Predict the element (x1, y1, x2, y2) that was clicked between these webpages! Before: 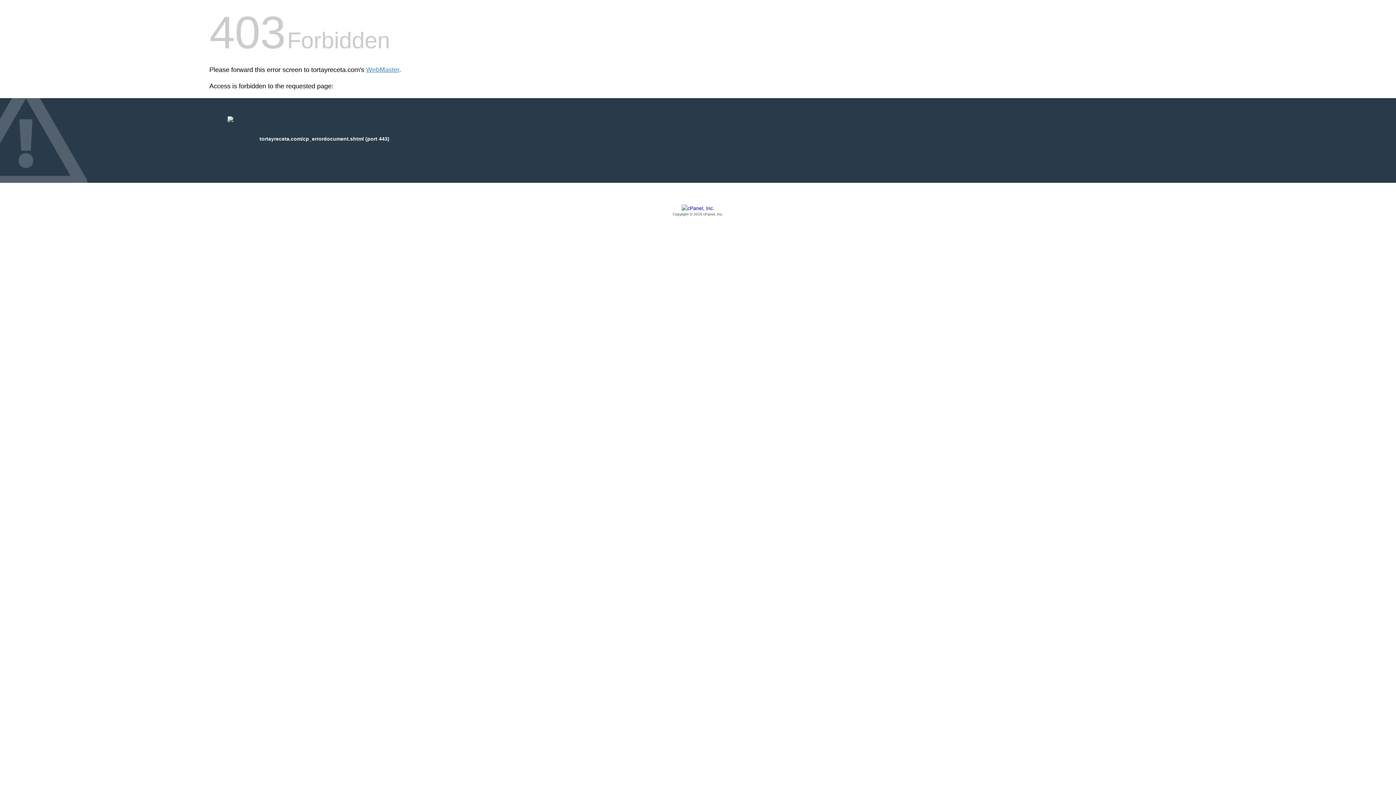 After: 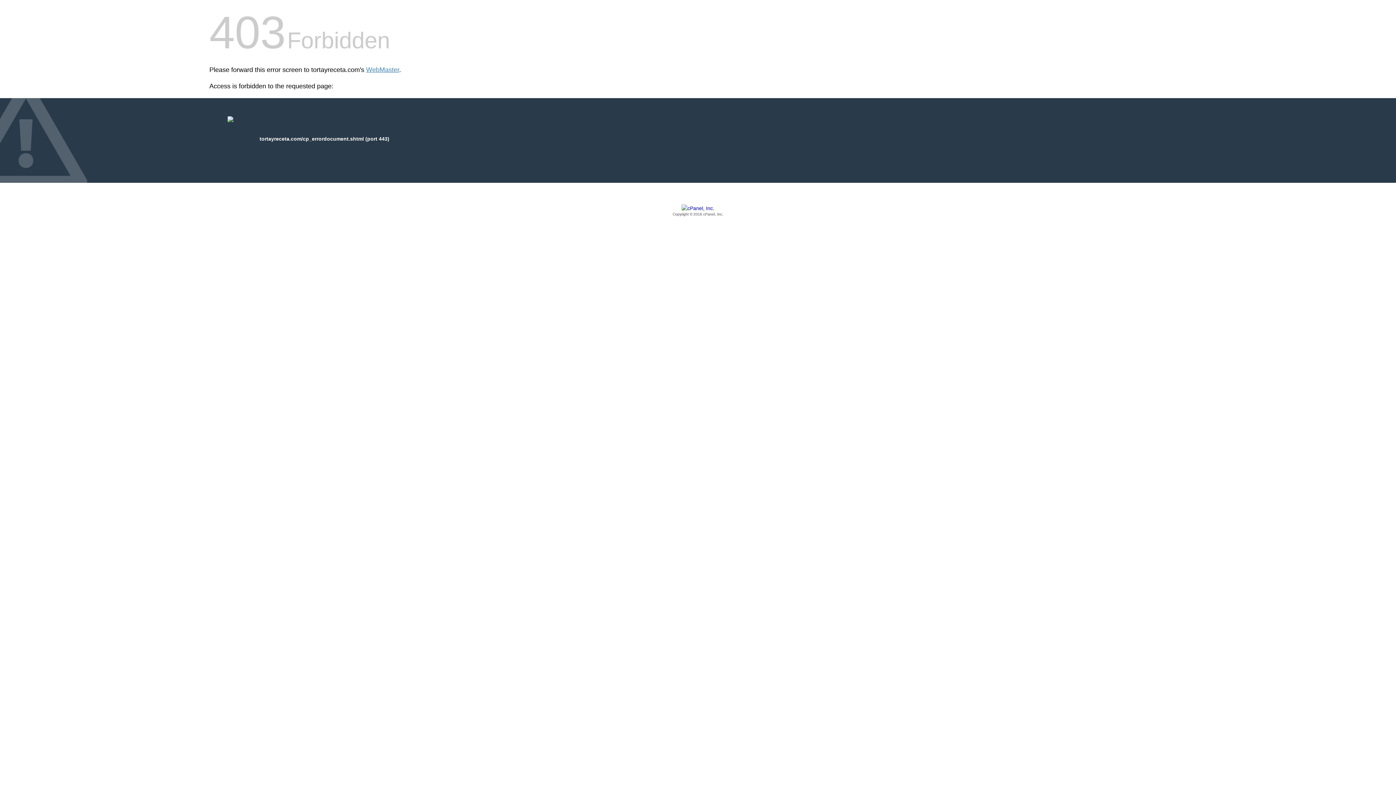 Action: label: Copyright © 2016 cPanel, Inc. bbox: (209, 205, 1186, 217)